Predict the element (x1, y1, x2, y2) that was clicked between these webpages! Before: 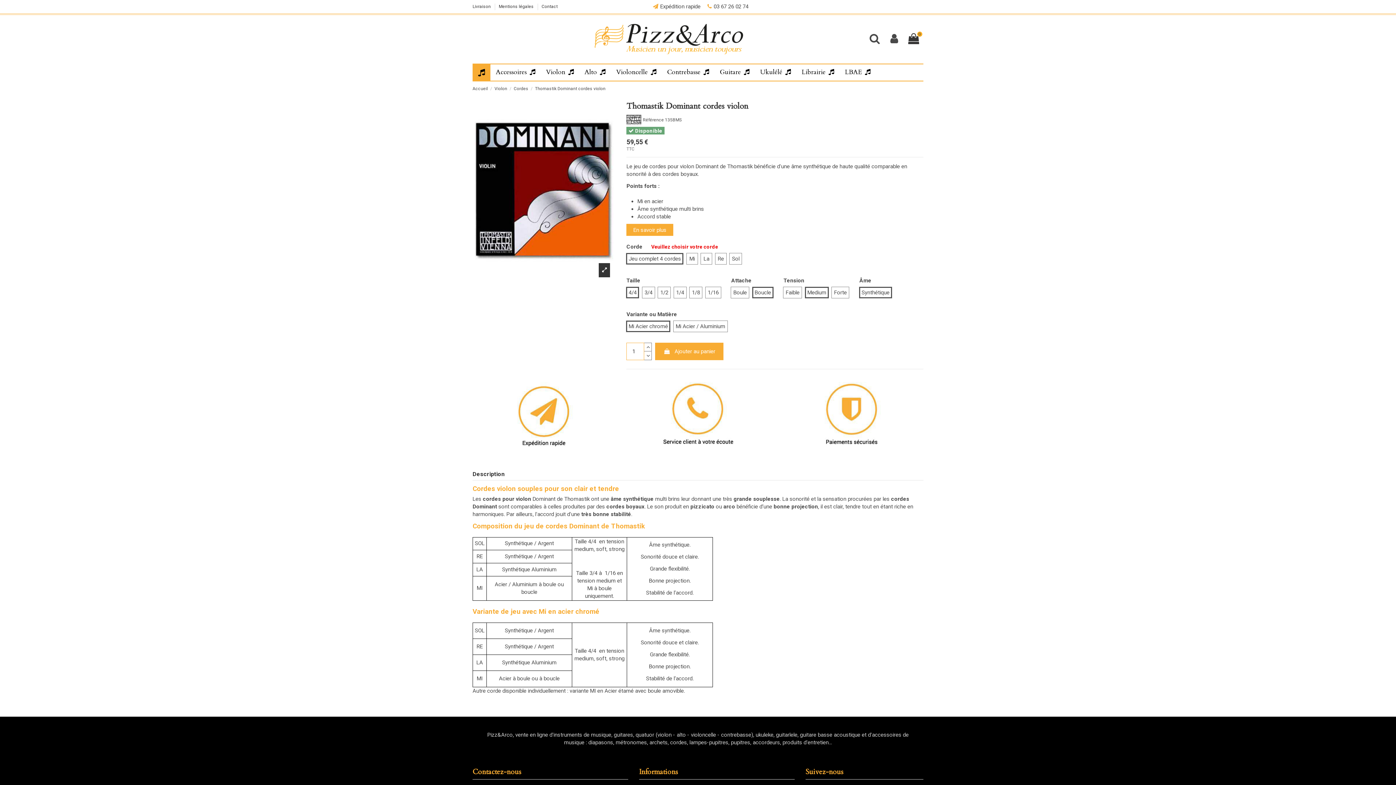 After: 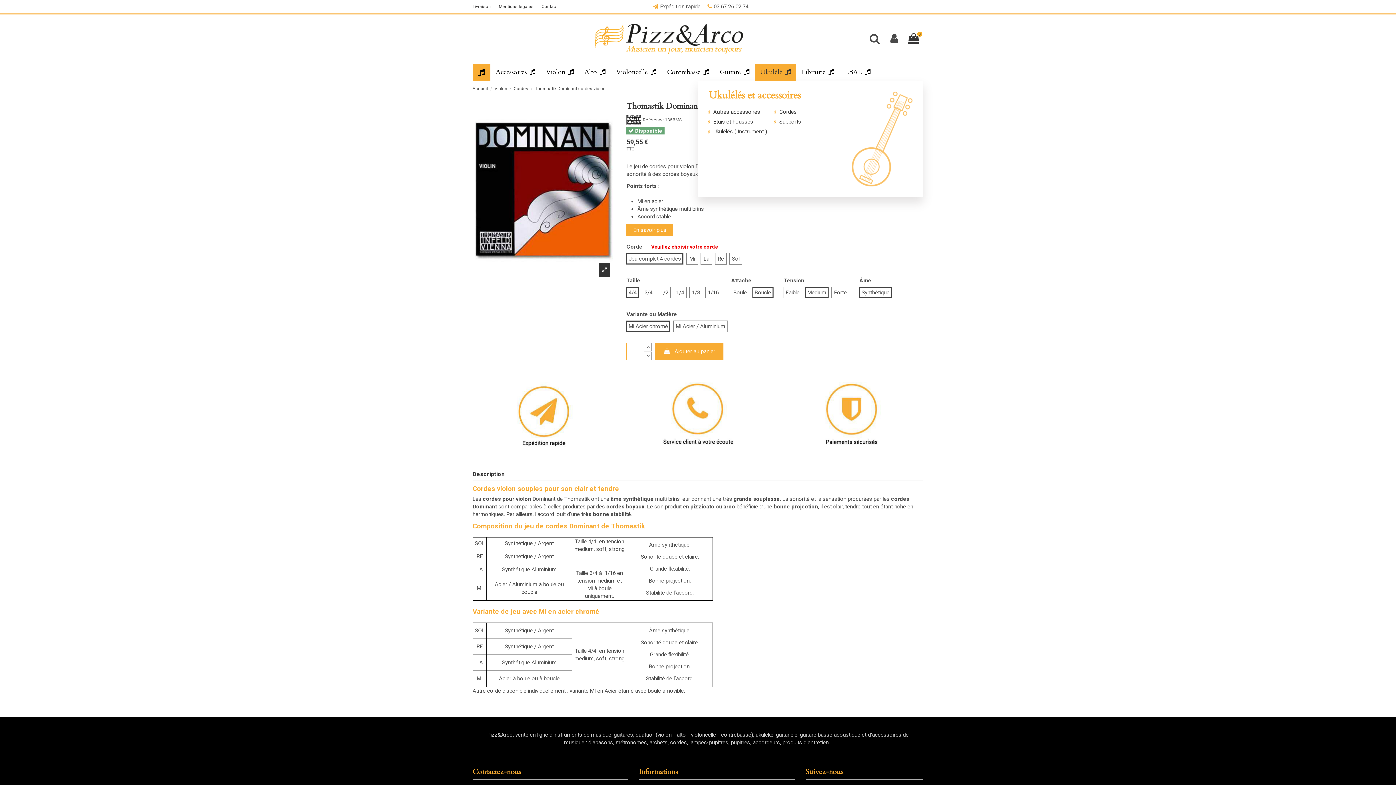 Action: label: Ukulélé  bbox: (754, 64, 796, 80)